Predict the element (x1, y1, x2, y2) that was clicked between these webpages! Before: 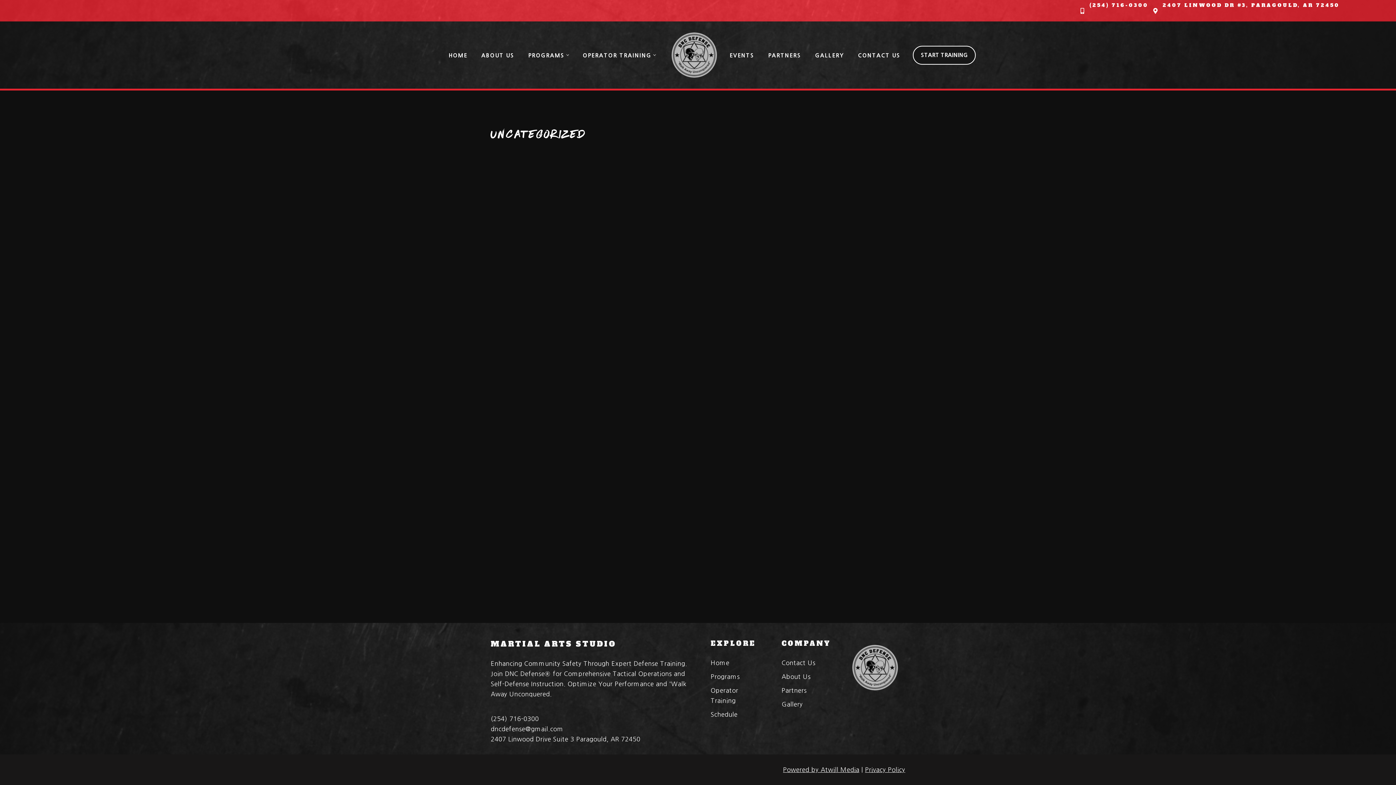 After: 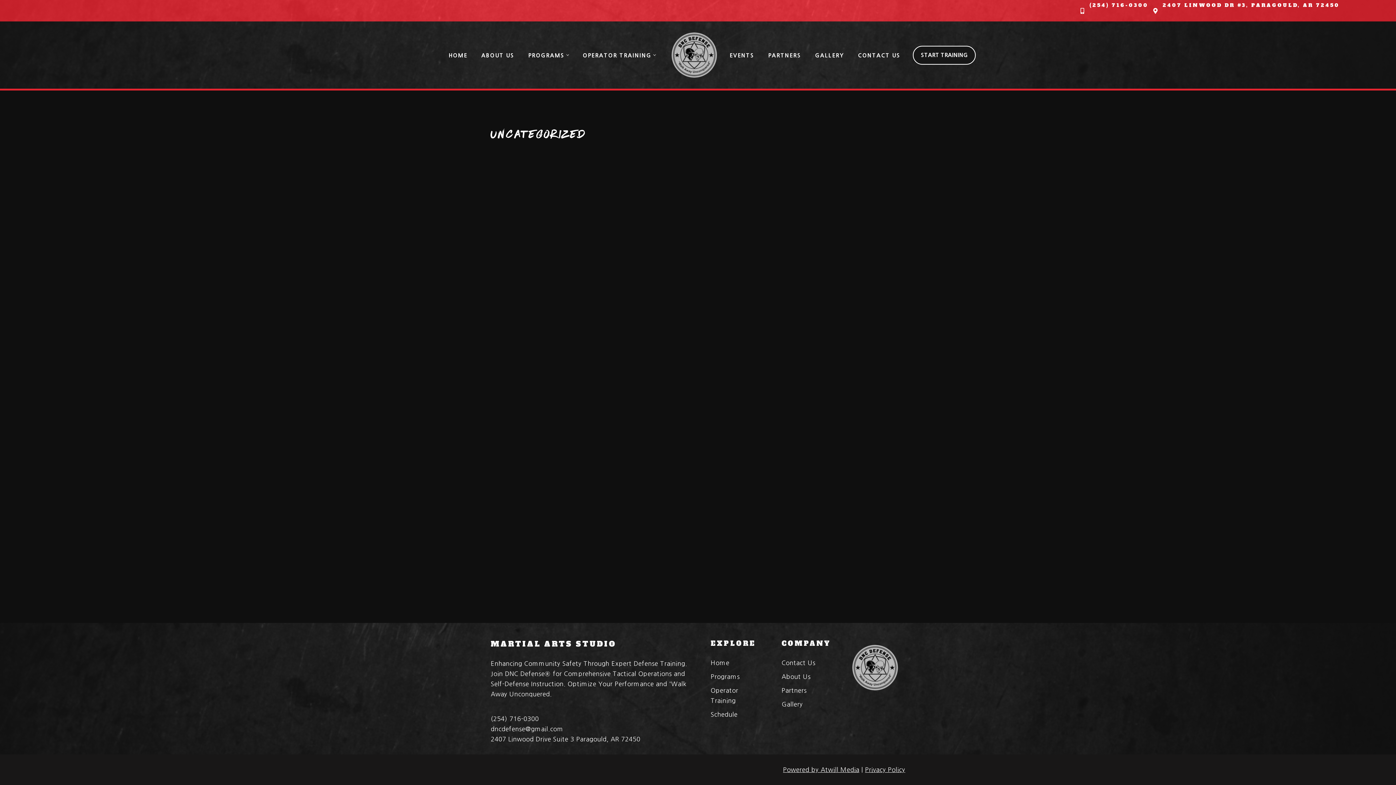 Action: bbox: (1372, 8, 1376, 12) label: Yelp